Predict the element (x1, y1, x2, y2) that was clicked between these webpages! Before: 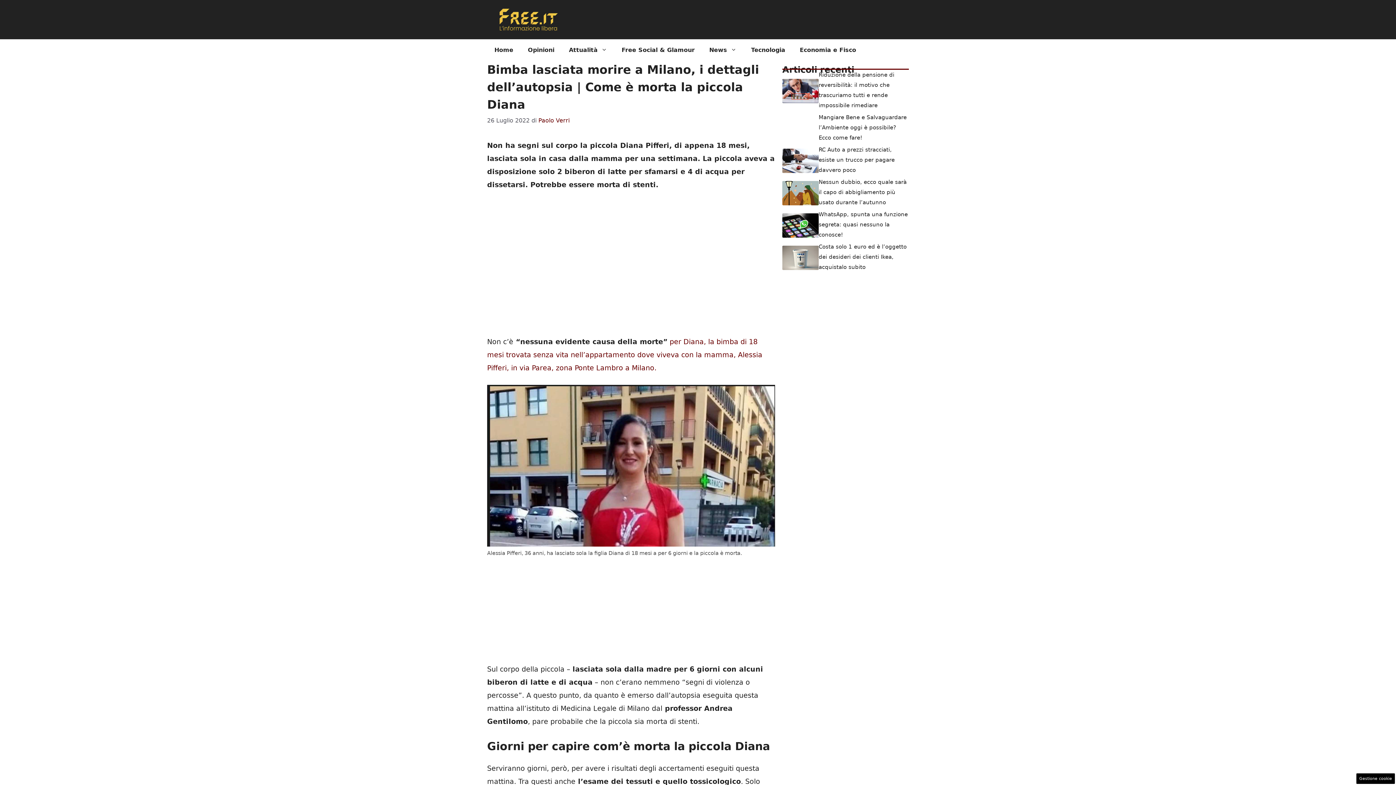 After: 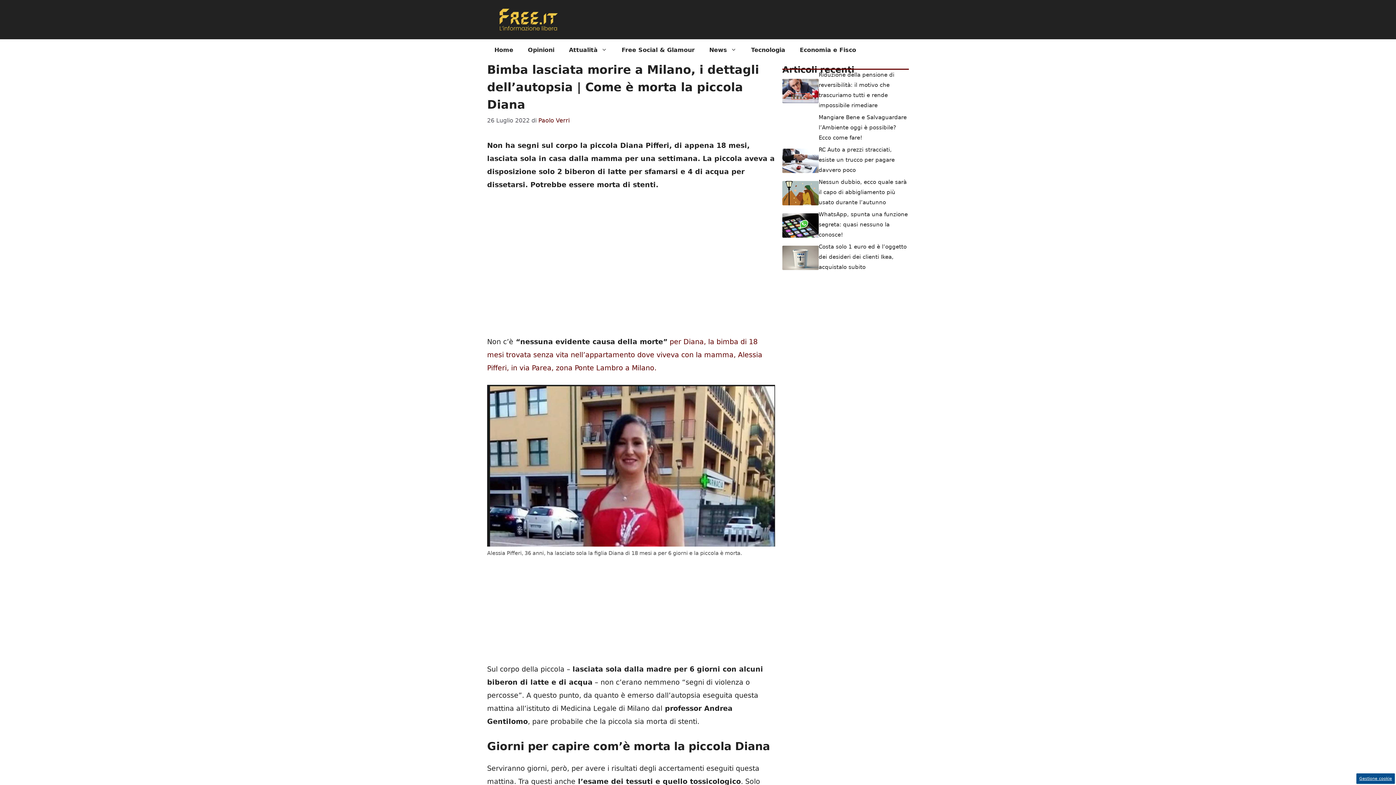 Action: label: Gestione cookie bbox: (1356, 773, 1395, 784)